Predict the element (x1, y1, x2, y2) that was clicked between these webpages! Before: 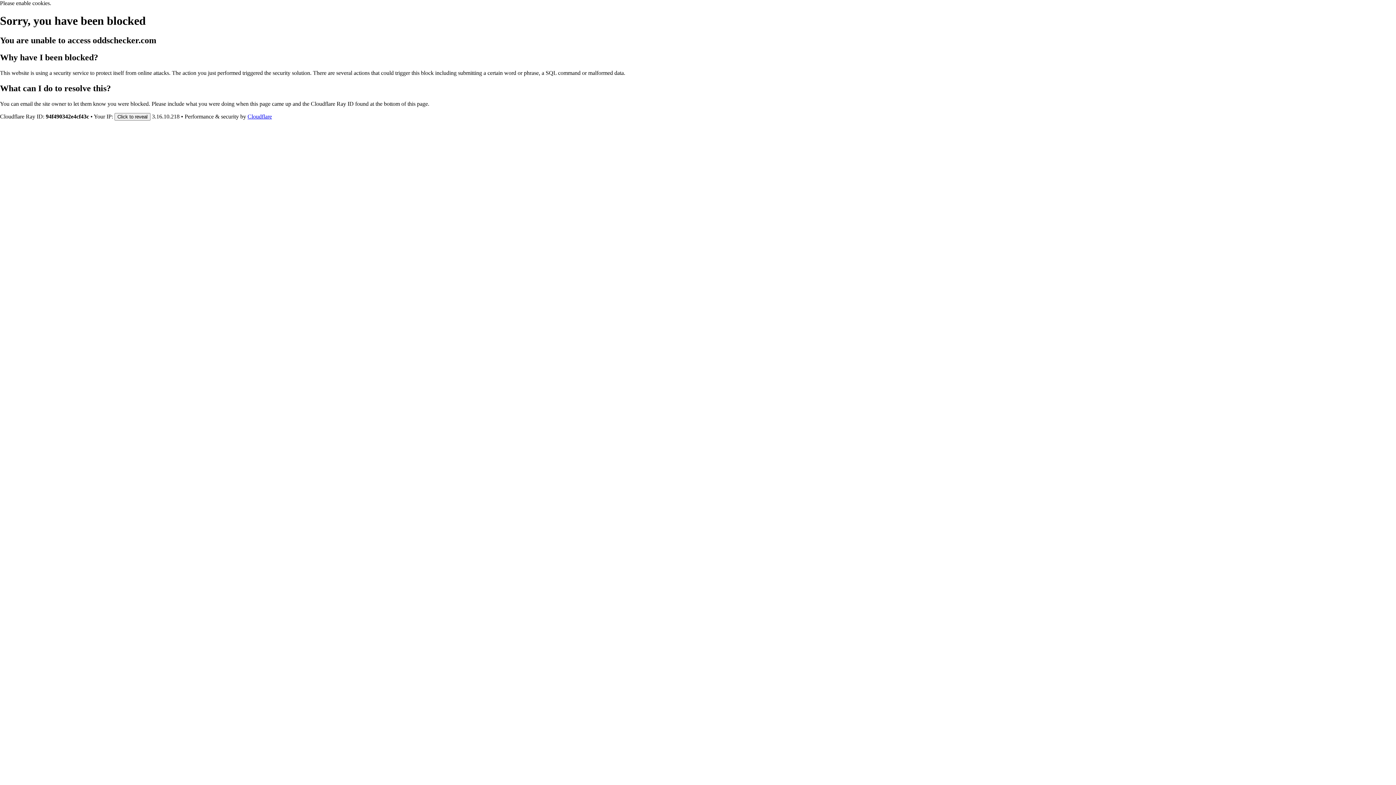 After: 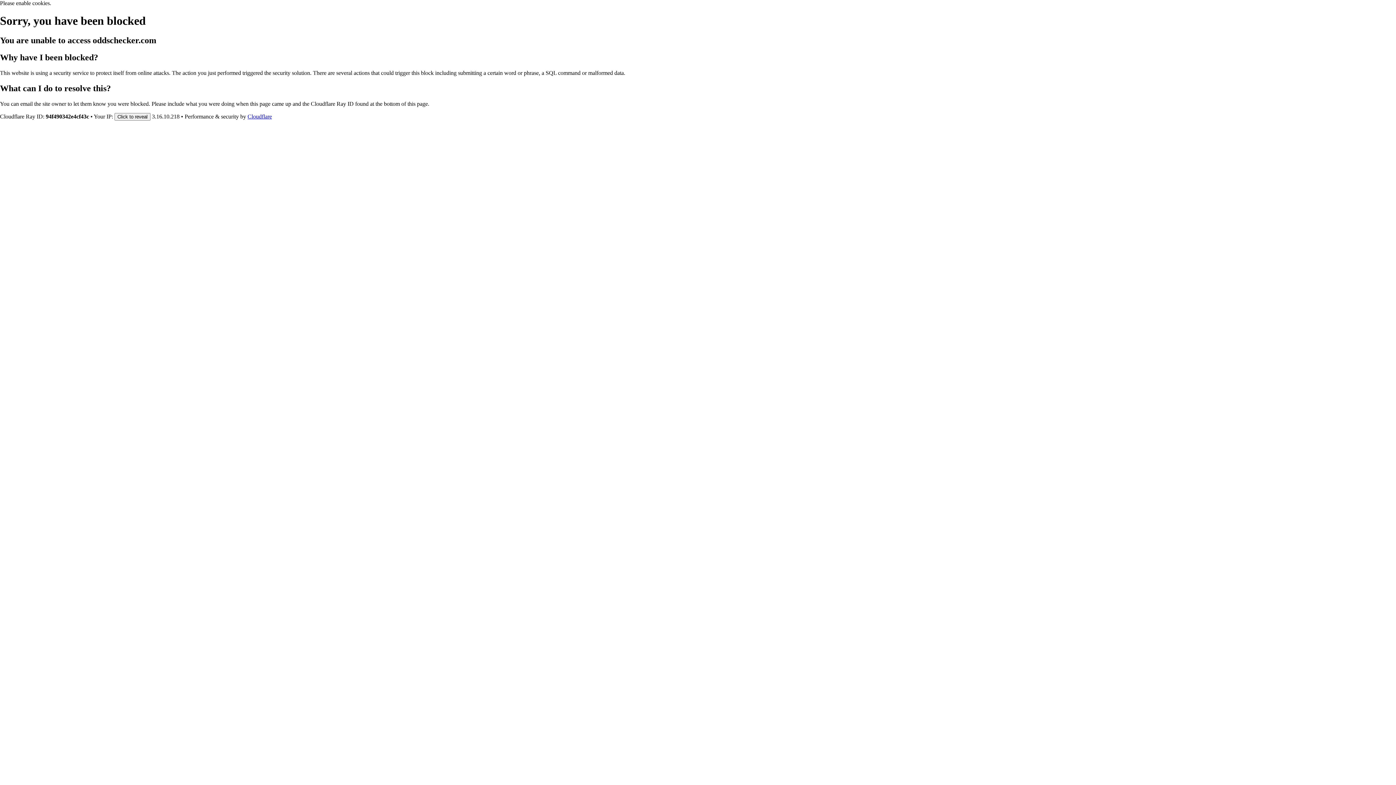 Action: bbox: (247, 113, 272, 119) label: Cloudflare